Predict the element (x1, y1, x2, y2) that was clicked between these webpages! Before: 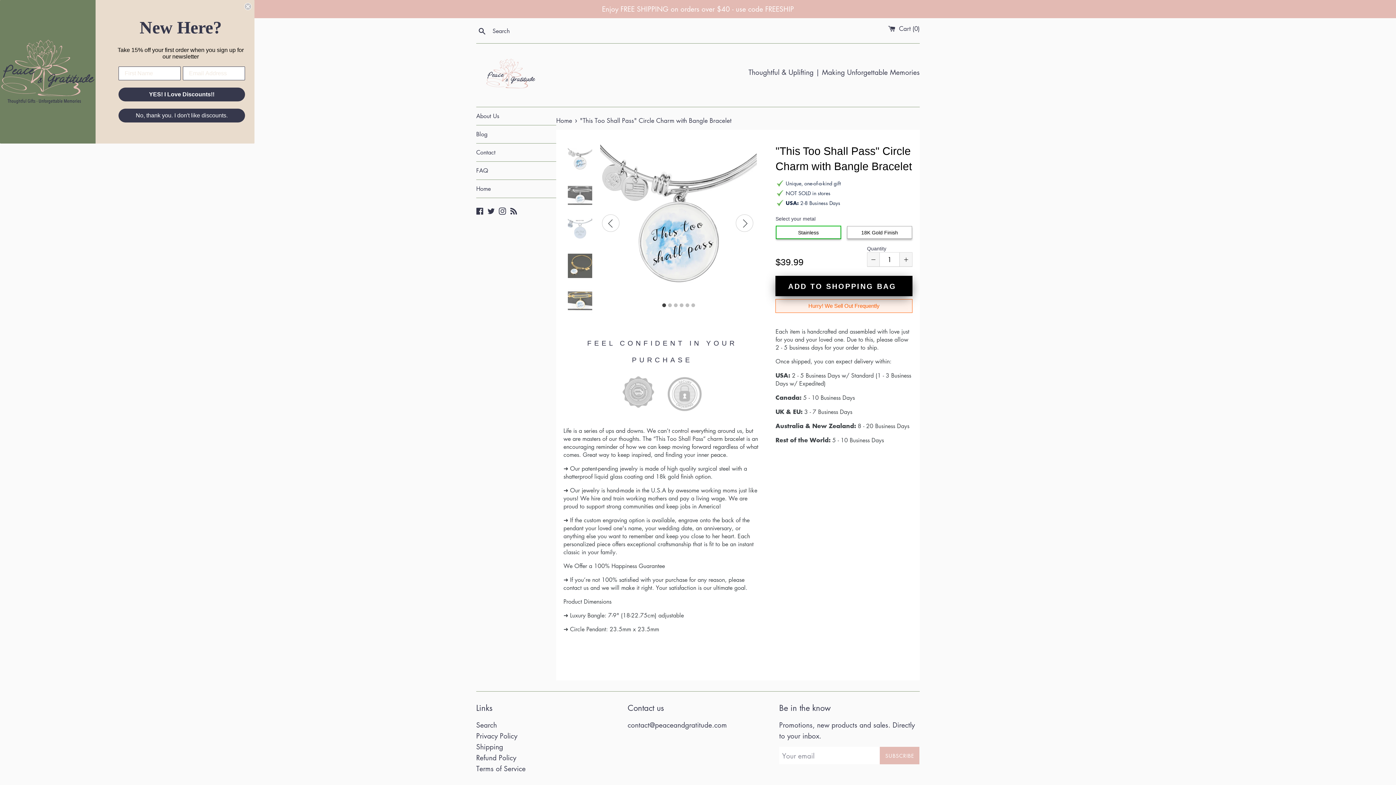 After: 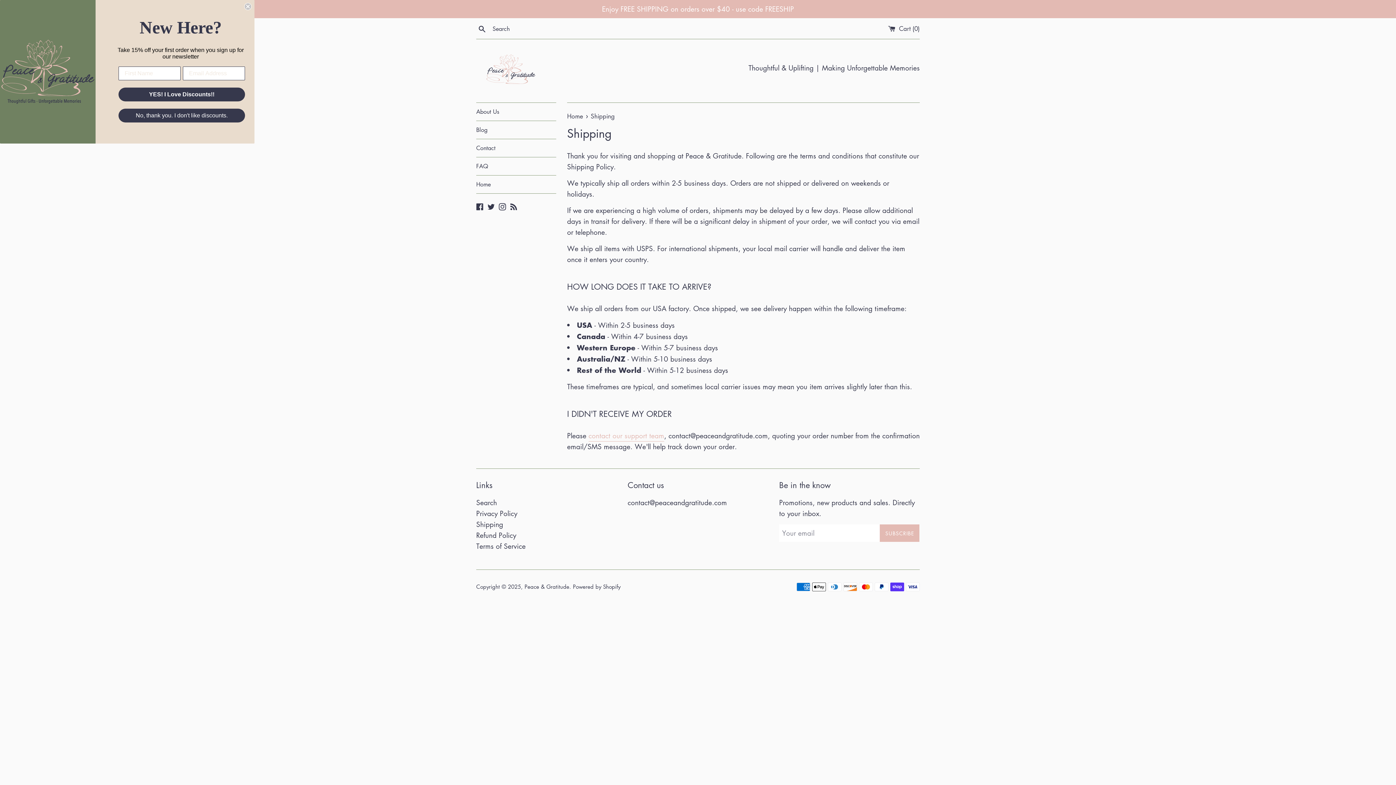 Action: bbox: (476, 742, 503, 752) label: Shipping